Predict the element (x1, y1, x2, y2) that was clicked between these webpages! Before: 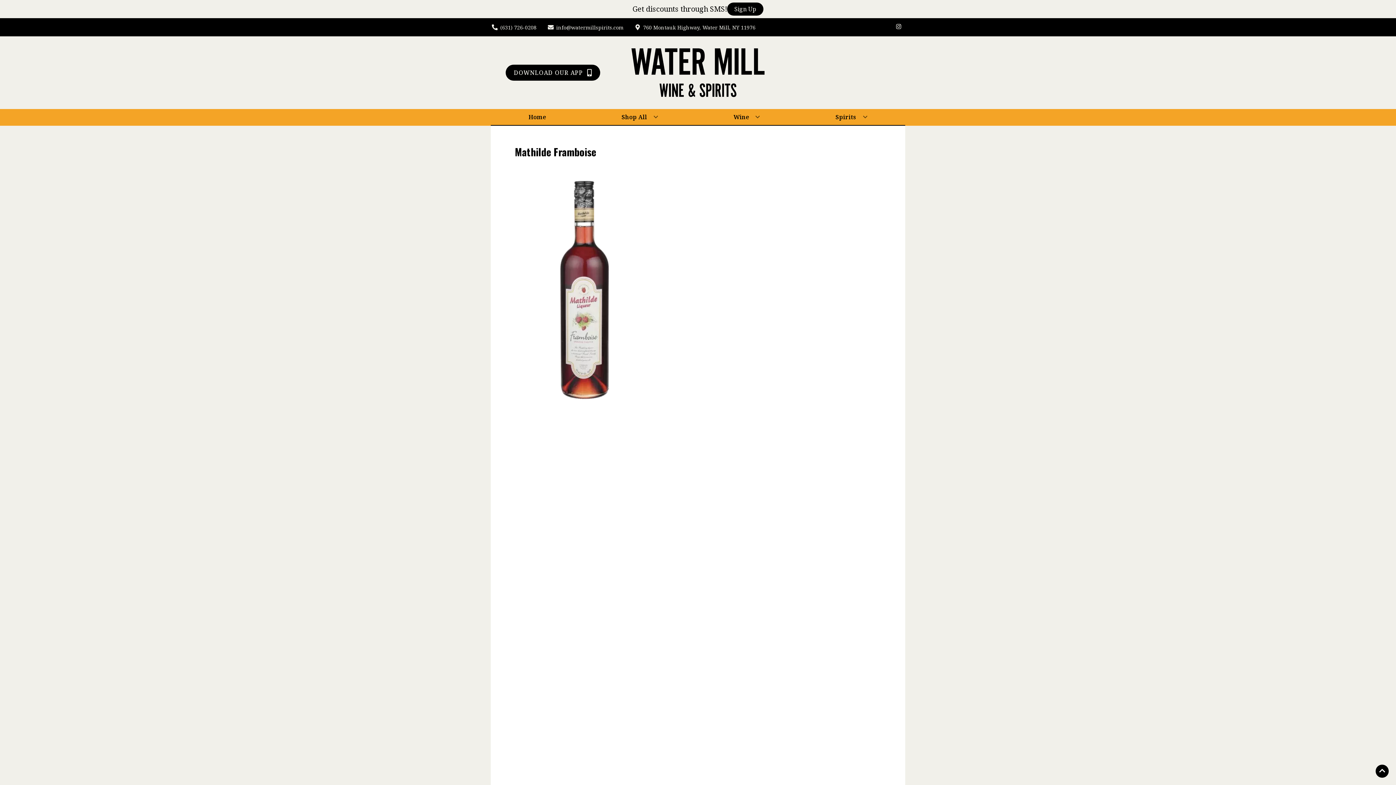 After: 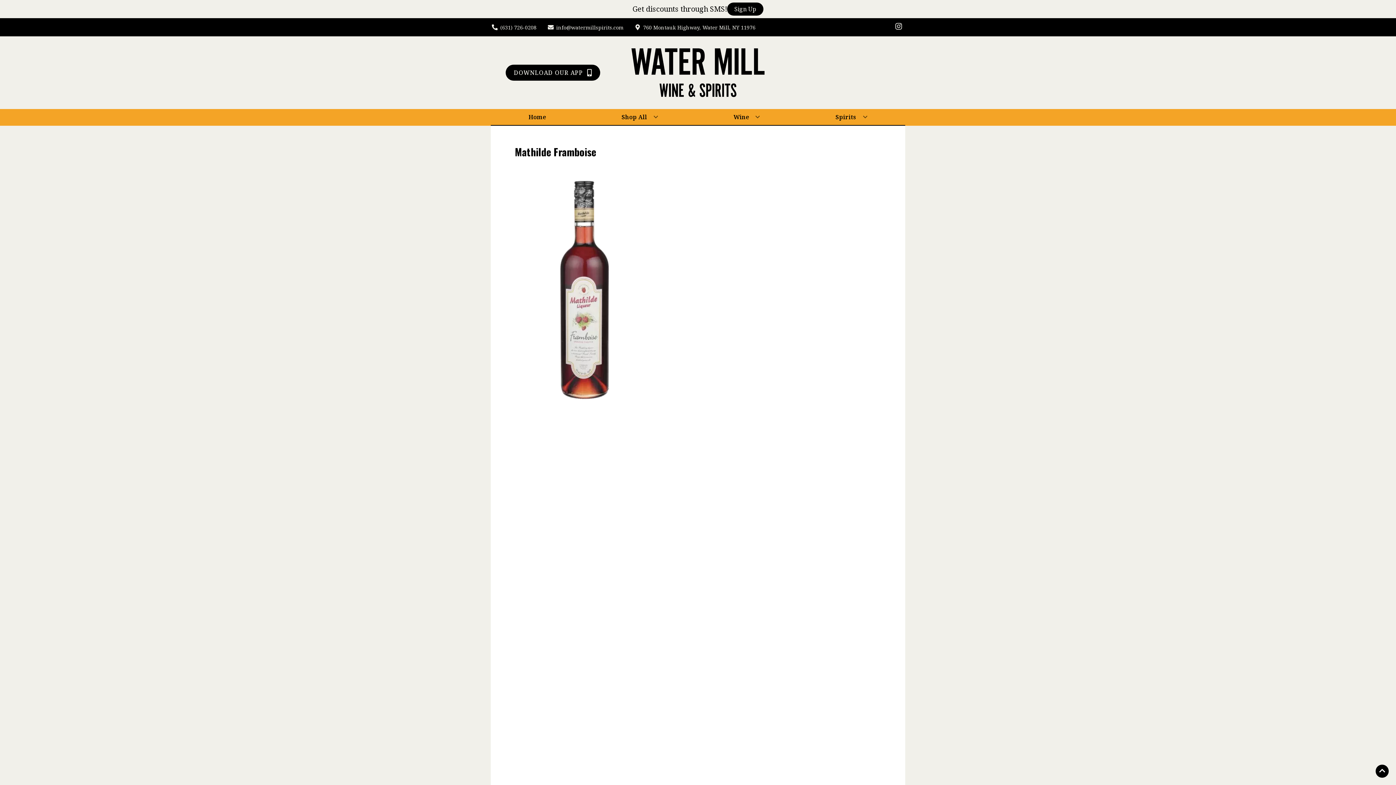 Action: bbox: (892, 23, 905, 30) label: Opens instagram in a new tab